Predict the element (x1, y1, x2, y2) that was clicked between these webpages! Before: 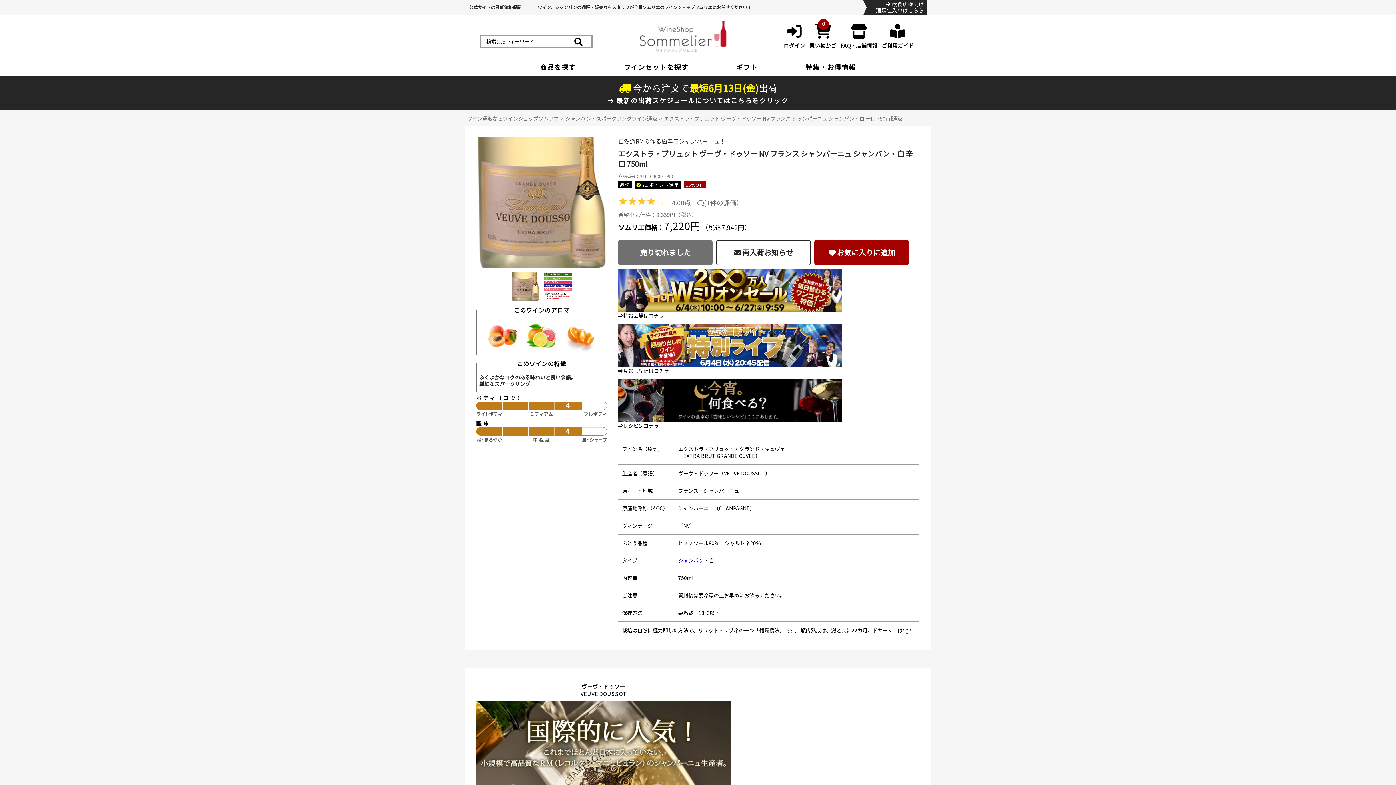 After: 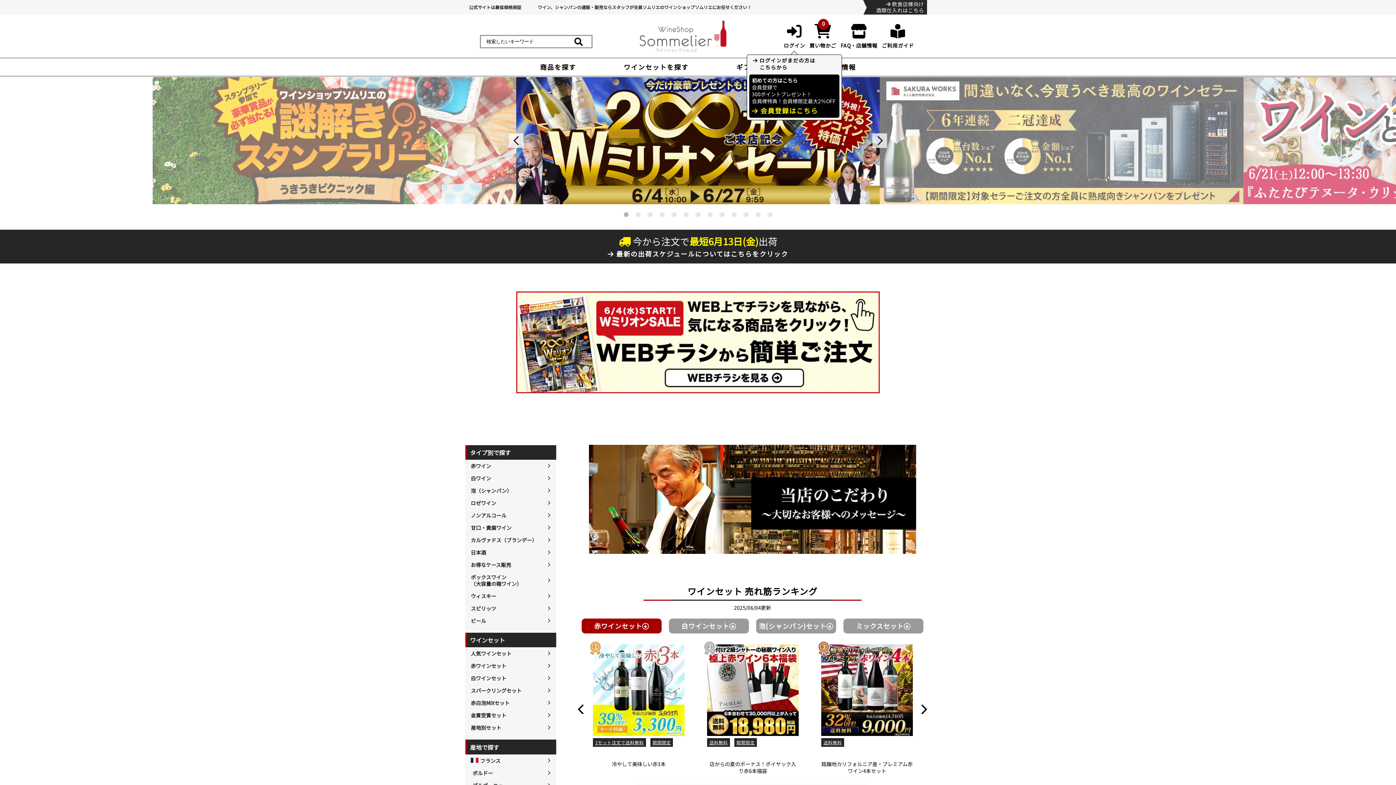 Action: label: ワイン通販ならワインショップソムリエ bbox: (465, 114, 560, 122)